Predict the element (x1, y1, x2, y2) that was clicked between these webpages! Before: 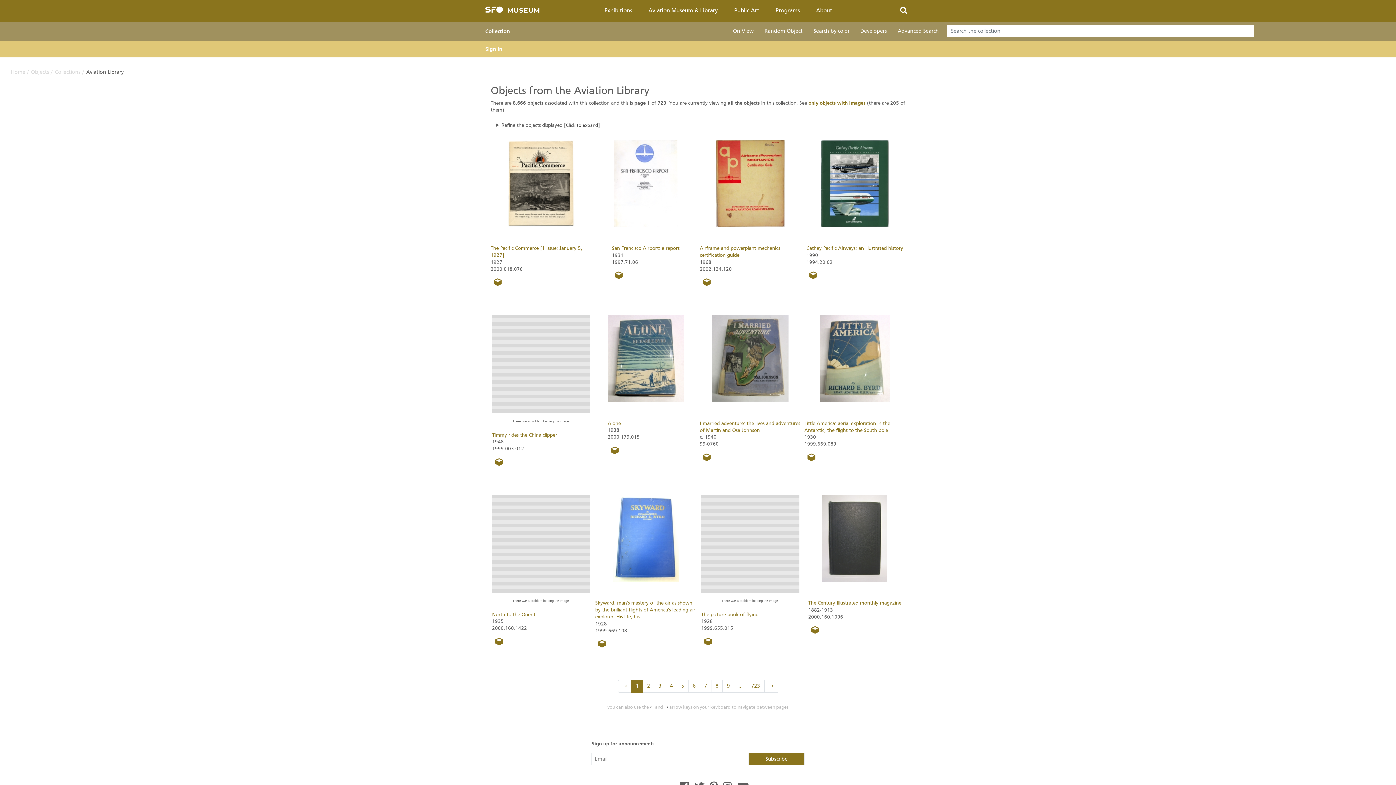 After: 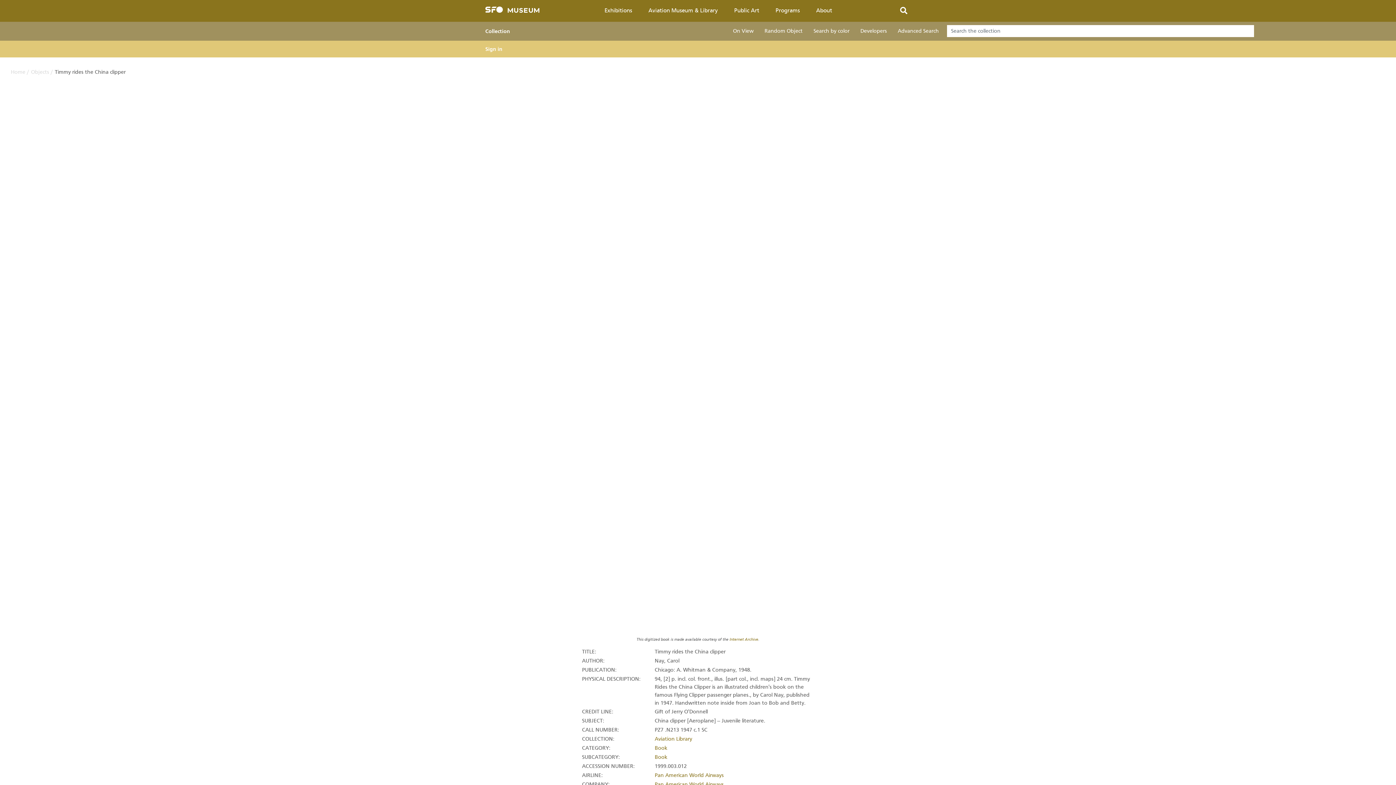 Action: label: Timmy rides the China clipper bbox: (492, 430, 557, 438)